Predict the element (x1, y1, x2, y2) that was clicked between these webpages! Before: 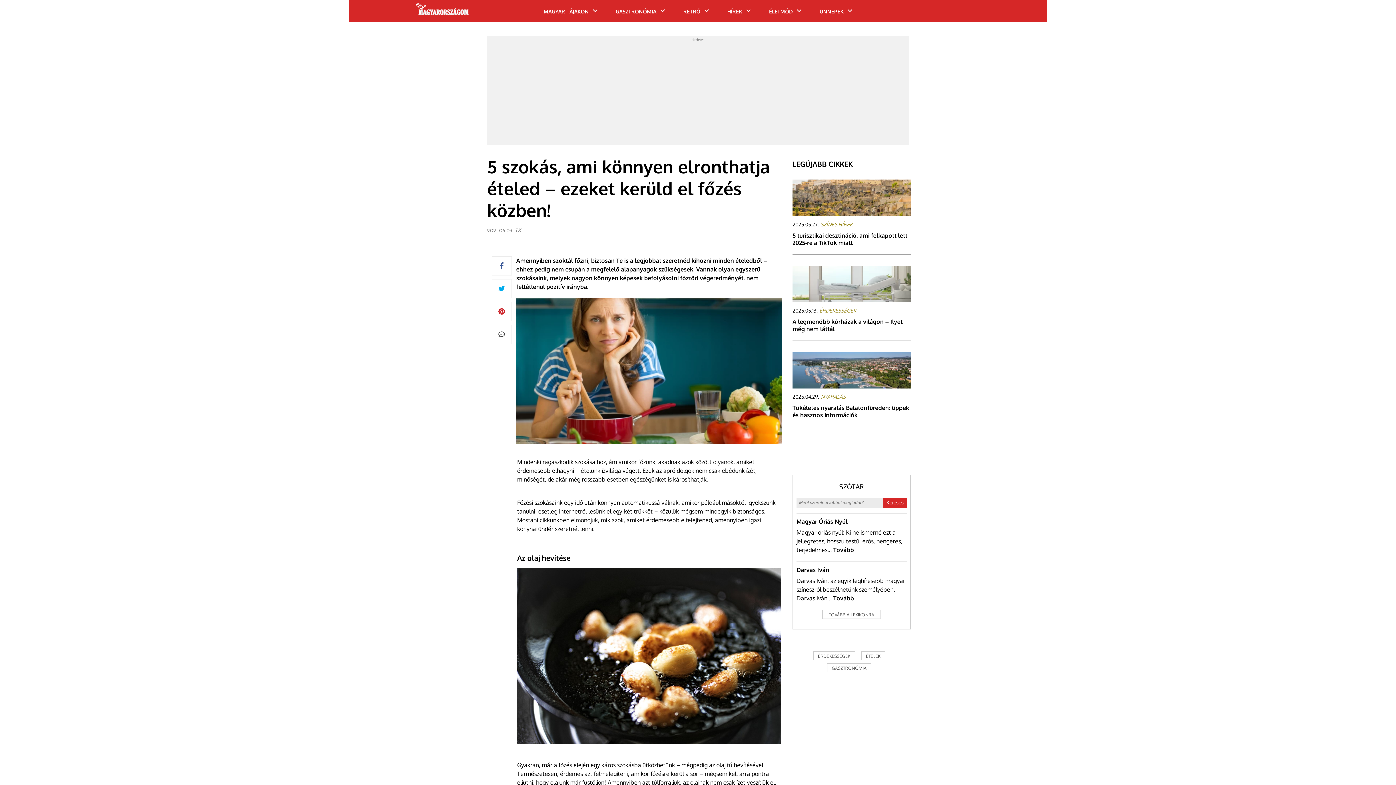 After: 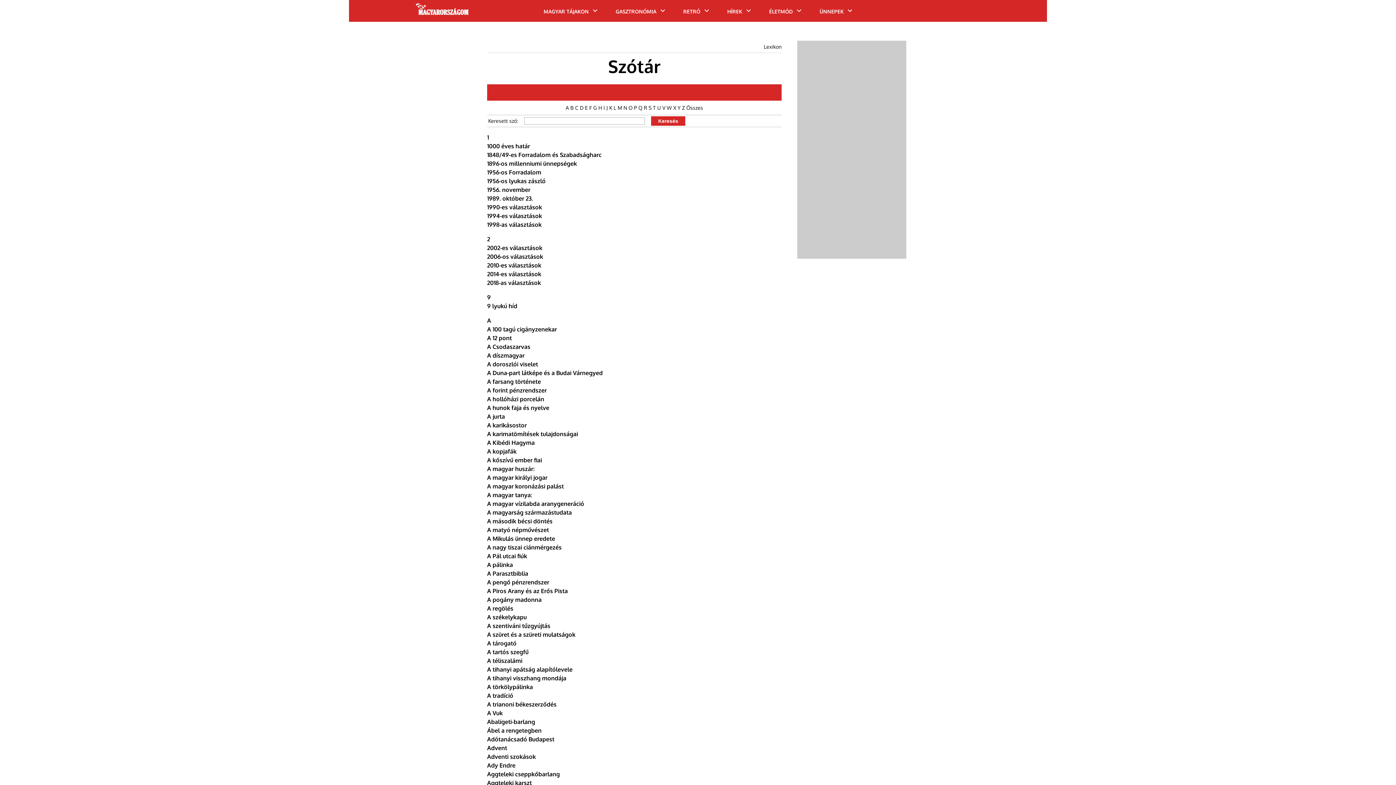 Action: label: Keresés bbox: (883, 498, 906, 508)